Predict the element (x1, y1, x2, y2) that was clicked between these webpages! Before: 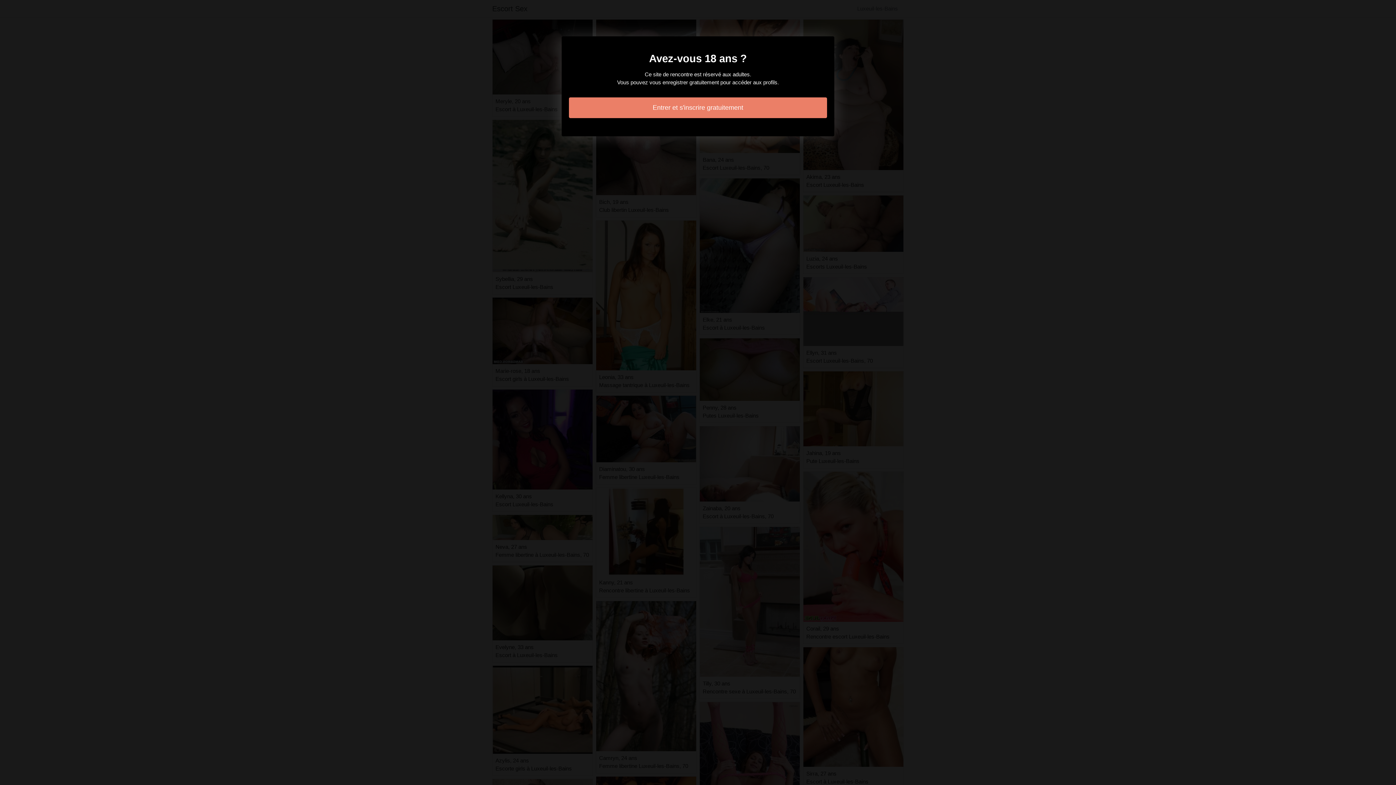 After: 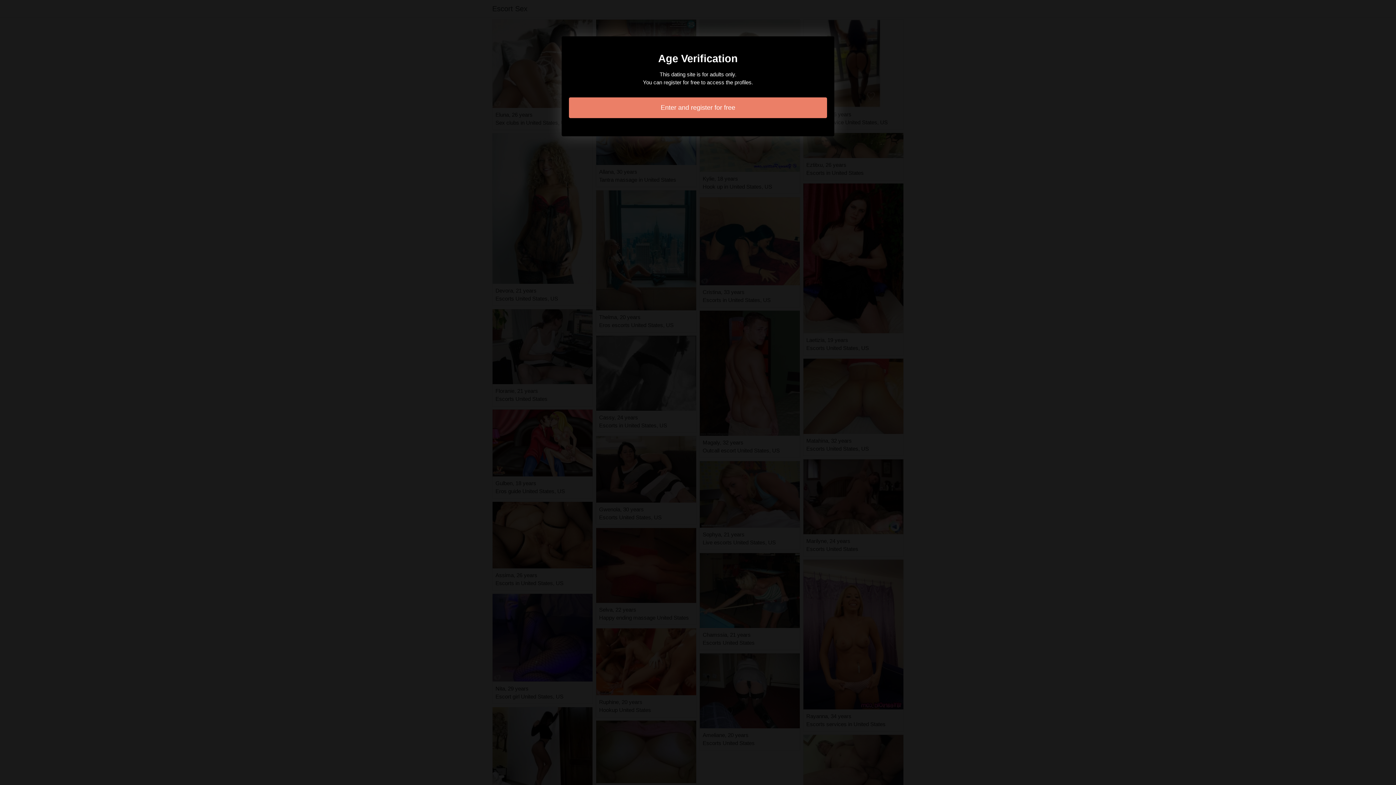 Action: bbox: (569, 97, 827, 118) label: Entrer et s'inscrire gratuitement